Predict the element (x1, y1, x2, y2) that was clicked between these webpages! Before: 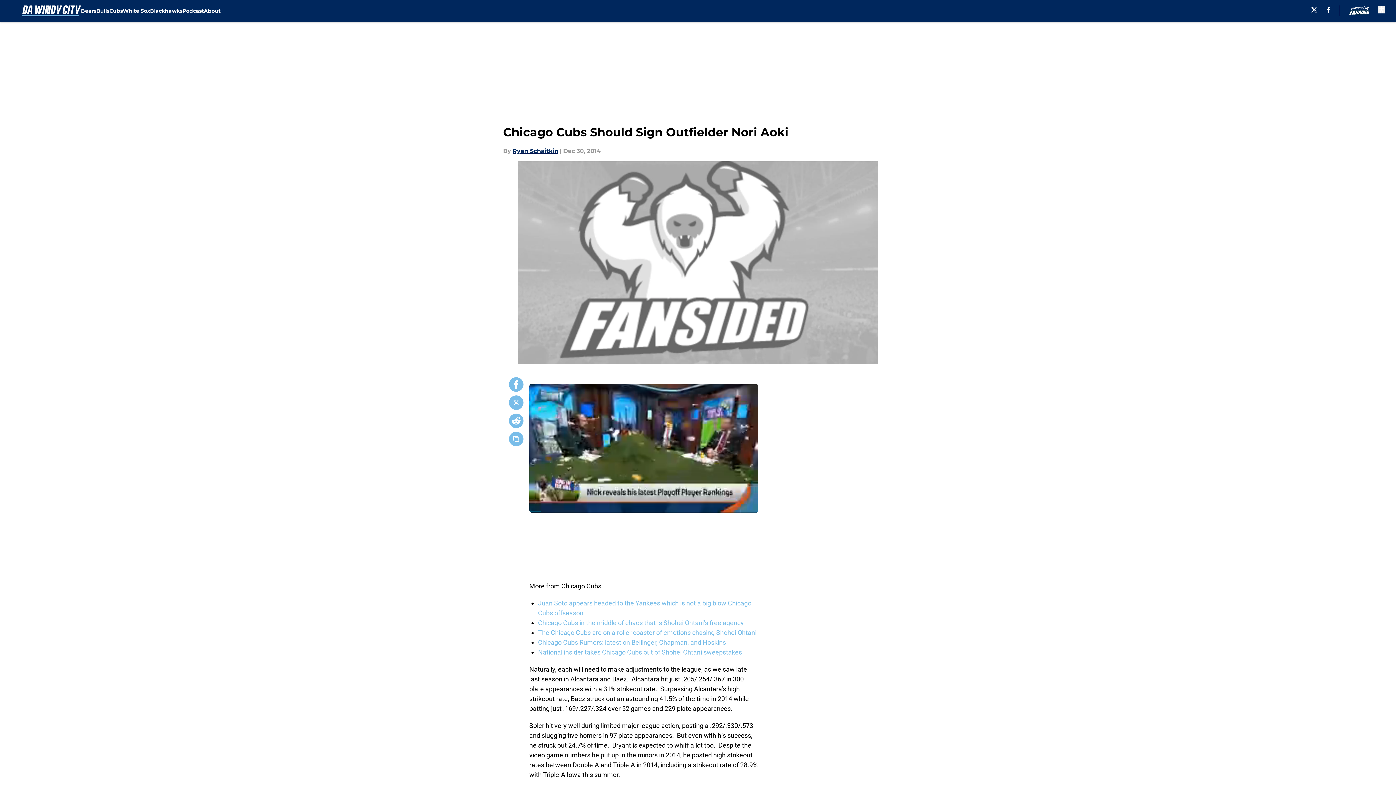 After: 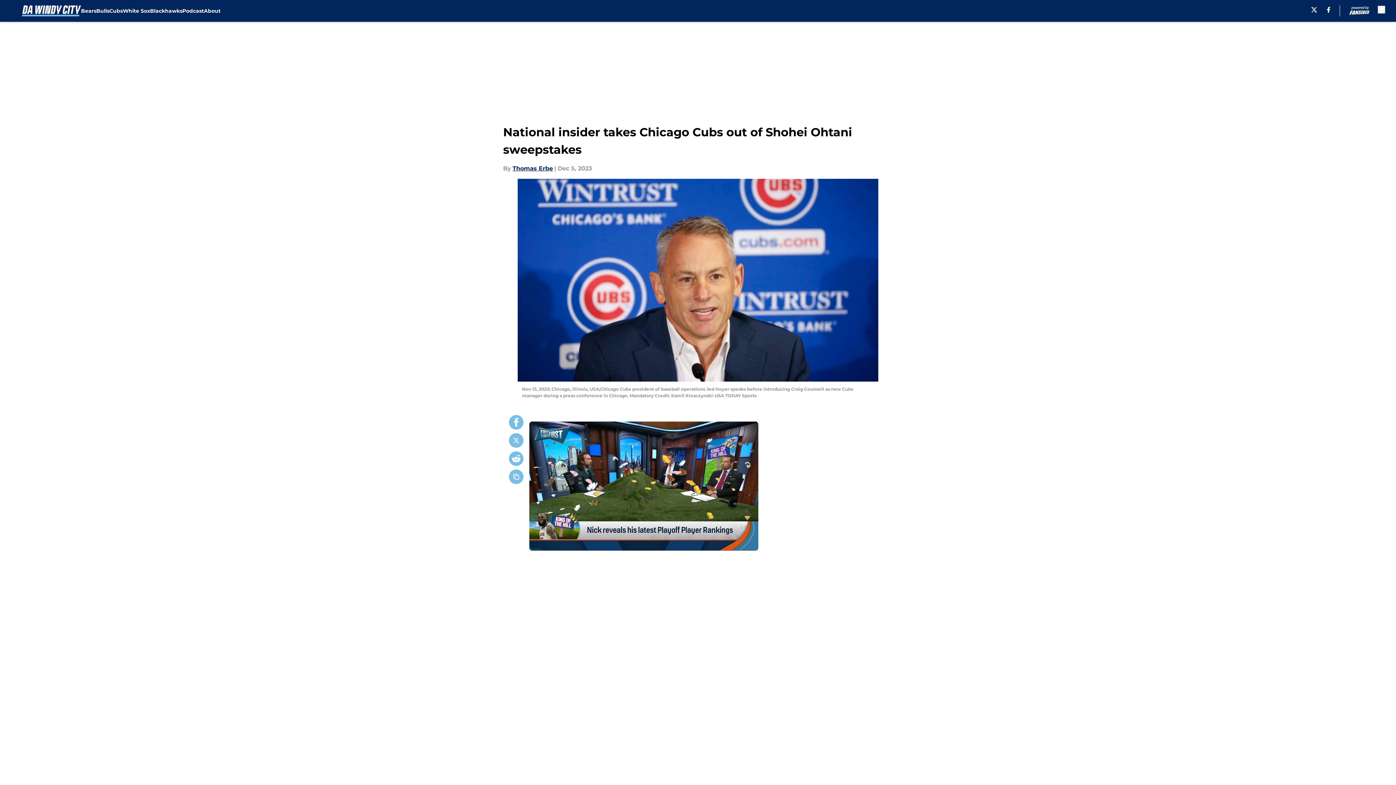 Action: bbox: (538, 648, 742, 656) label: National insider takes Chicago Cubs out of Shohei Ohtani sweepstakes